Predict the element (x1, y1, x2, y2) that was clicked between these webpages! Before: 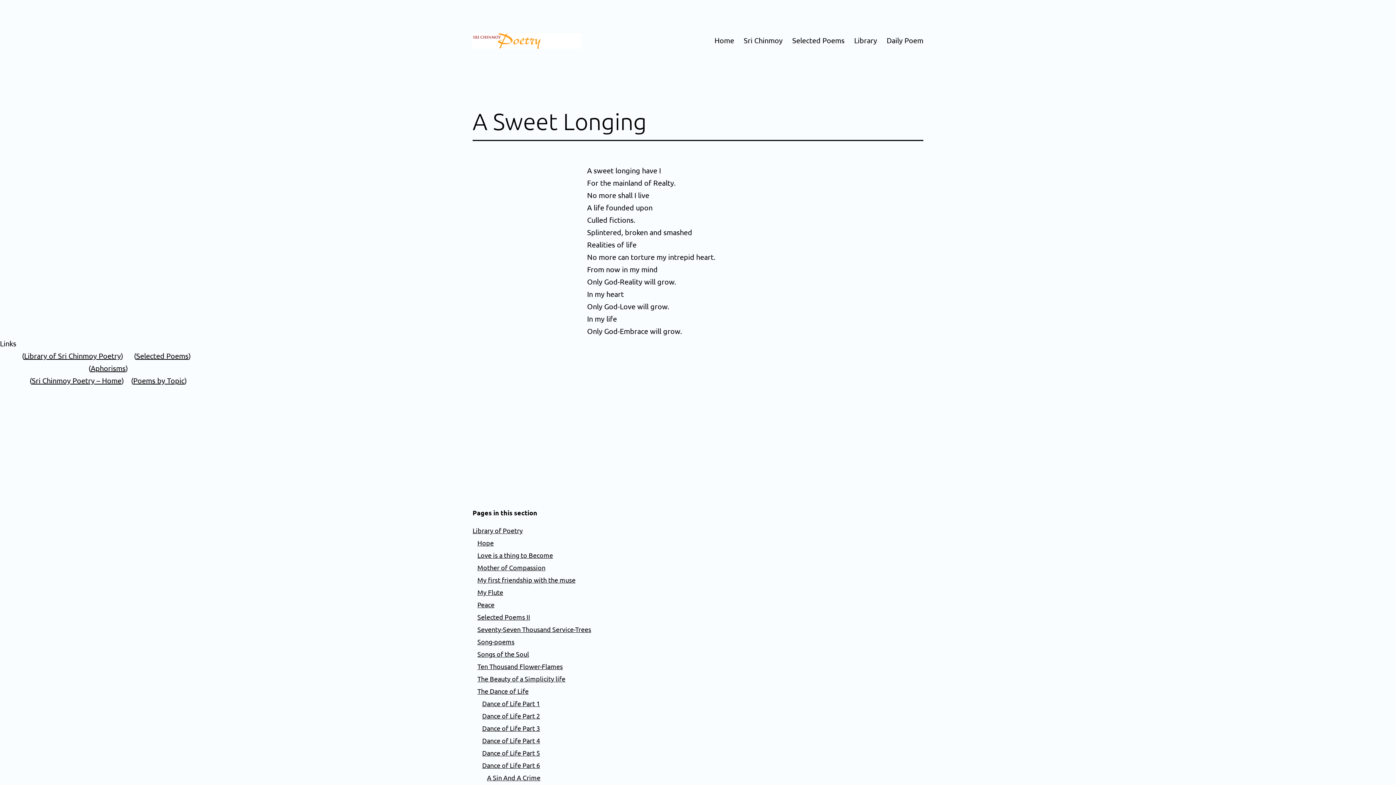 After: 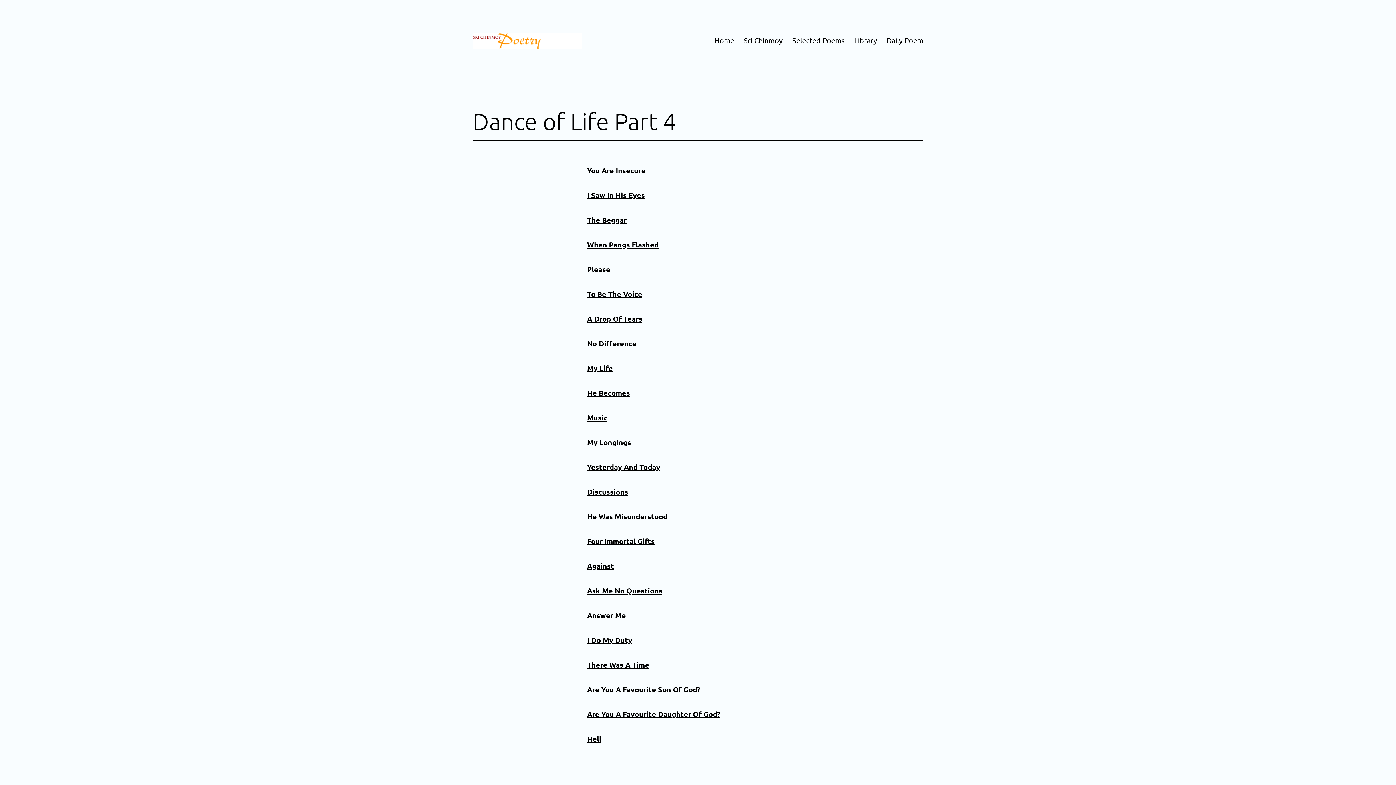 Action: label: Dance of Life Part 4 bbox: (482, 736, 540, 744)